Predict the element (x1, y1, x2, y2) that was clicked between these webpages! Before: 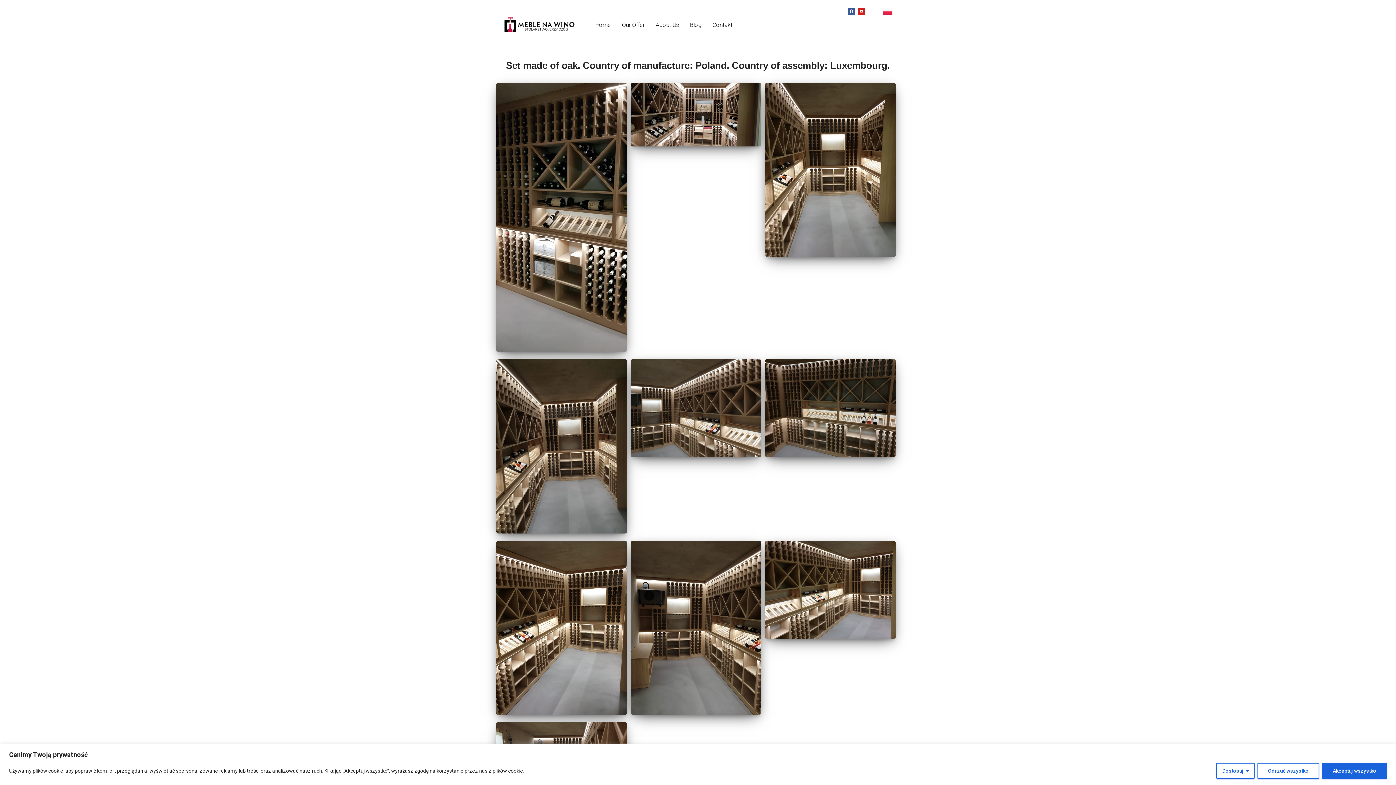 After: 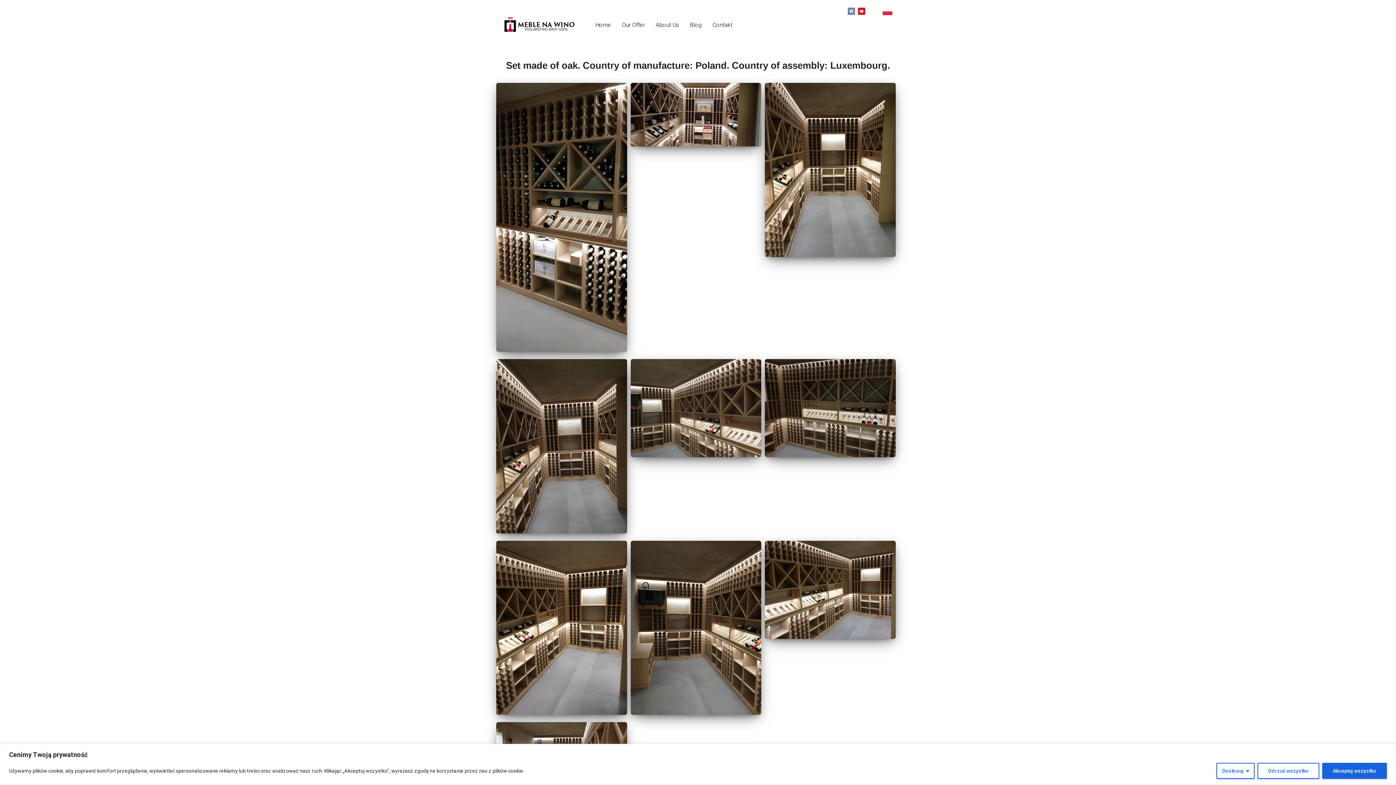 Action: bbox: (848, 7, 855, 14) label: Facebook